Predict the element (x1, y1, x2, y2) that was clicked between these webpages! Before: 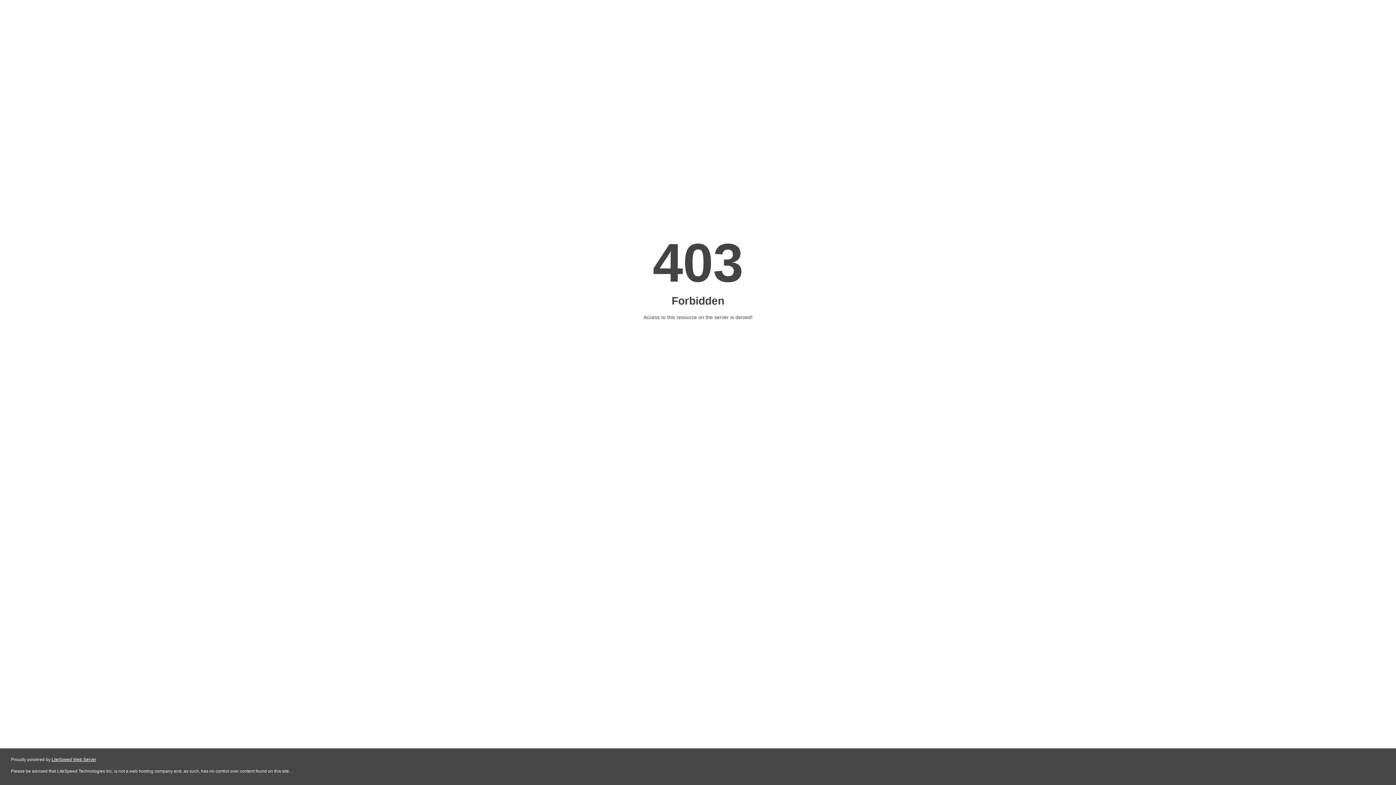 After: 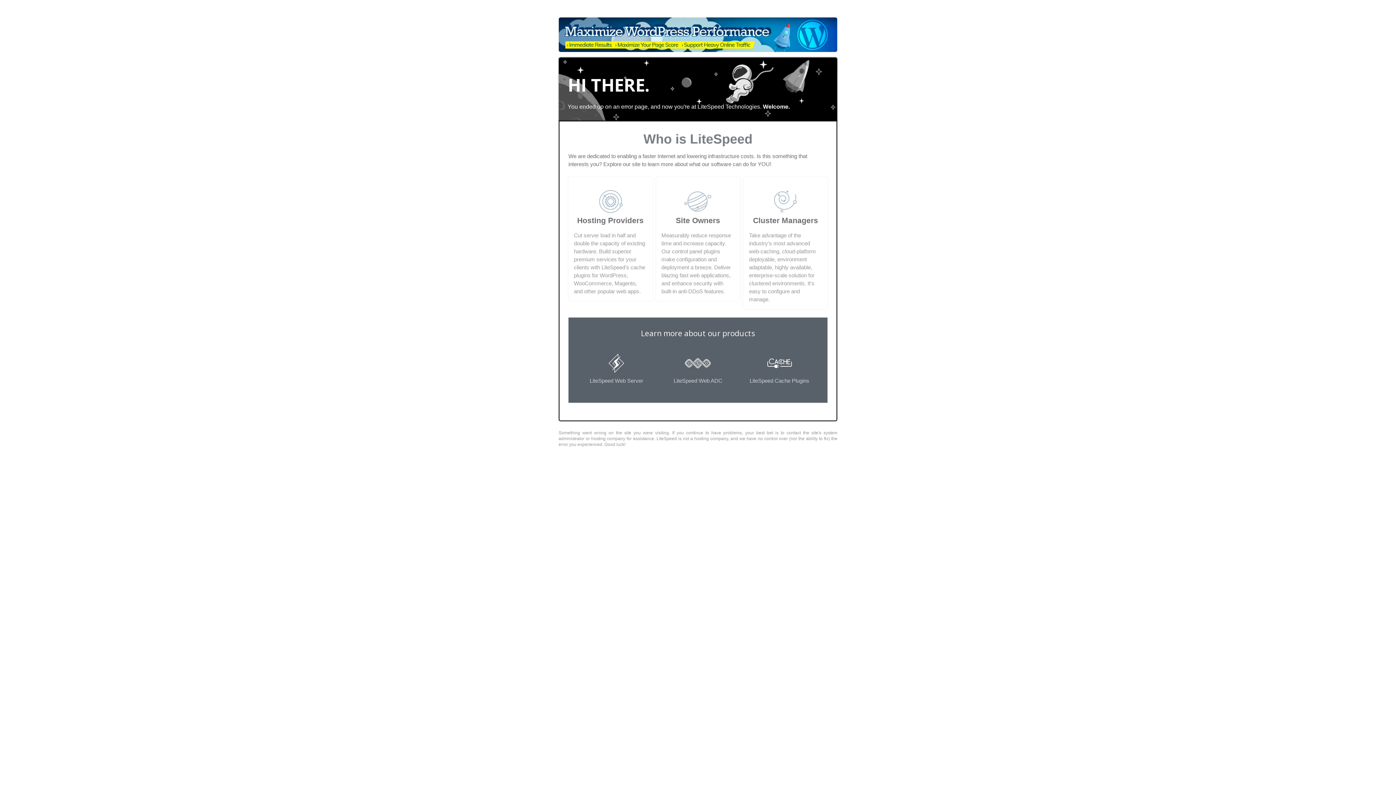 Action: bbox: (51, 757, 96, 762) label: LiteSpeed Web Server